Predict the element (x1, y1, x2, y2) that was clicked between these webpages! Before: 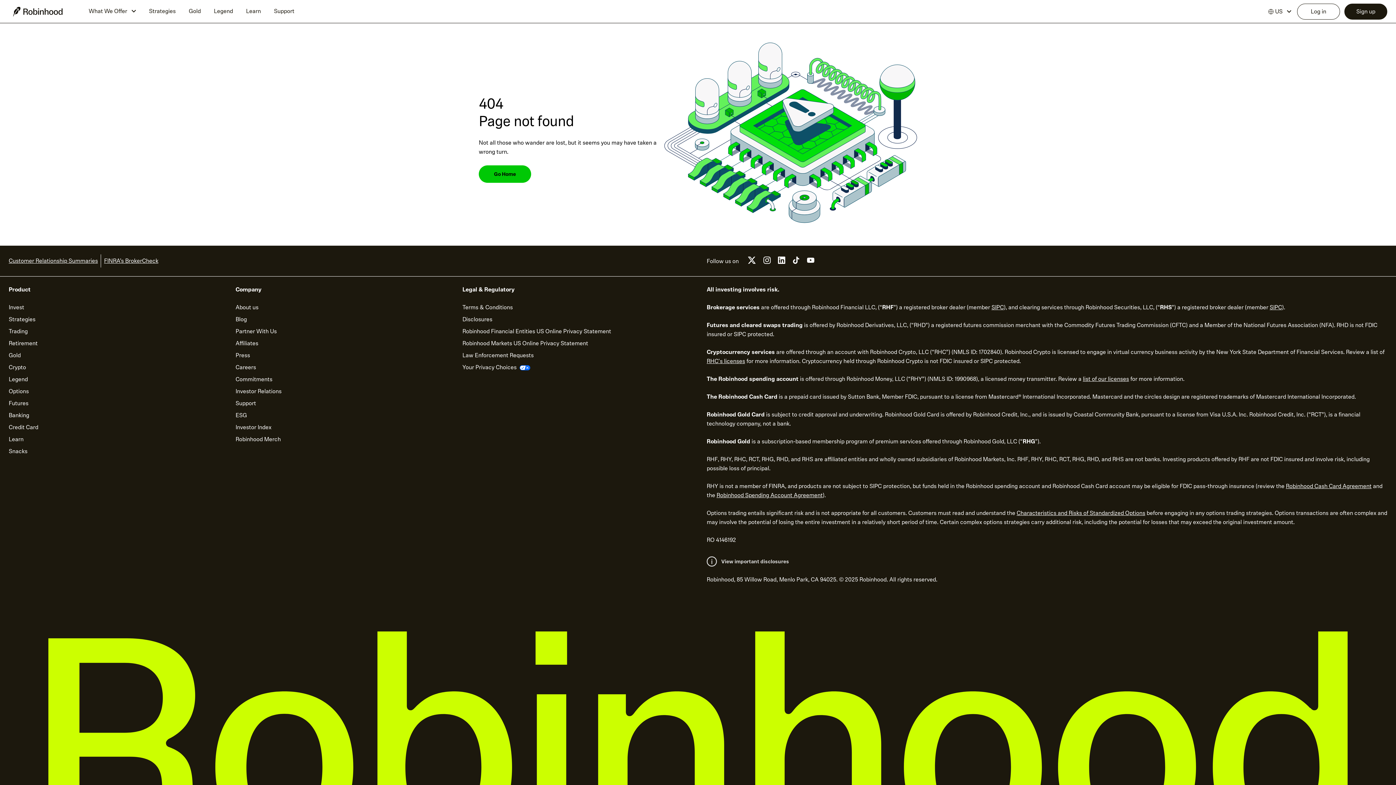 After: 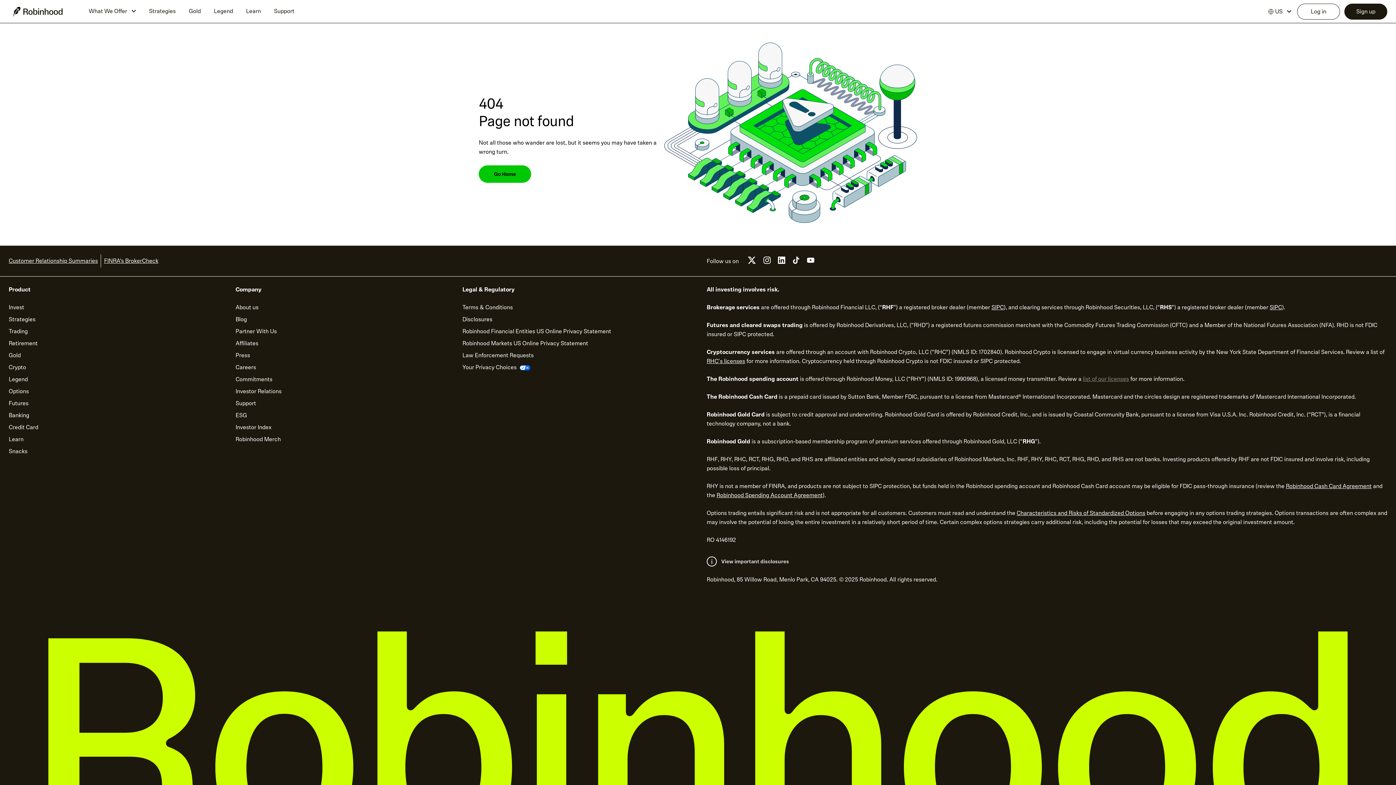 Action: bbox: (1083, 374, 1129, 383) label: list of our licenses